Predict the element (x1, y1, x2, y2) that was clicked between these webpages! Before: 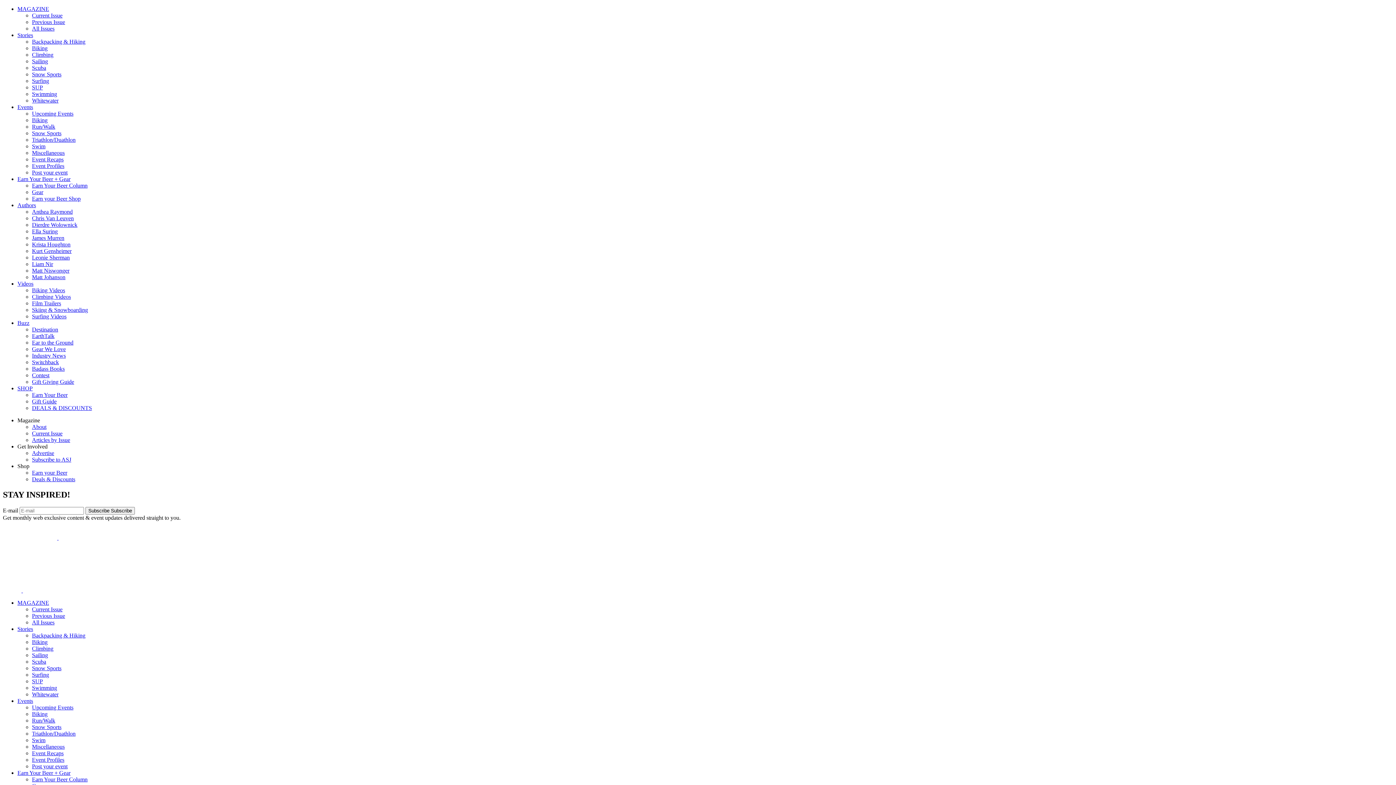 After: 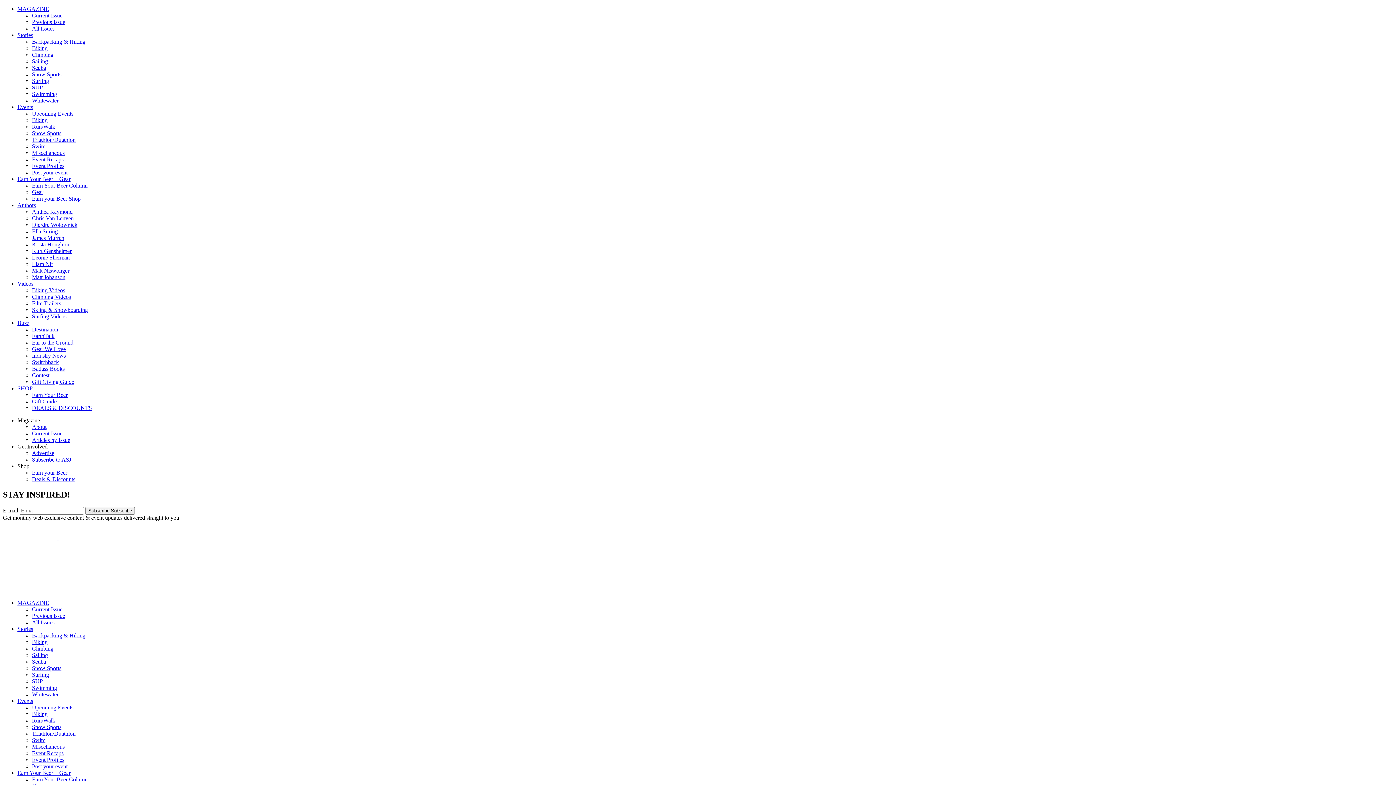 Action: label: MAGAZINE bbox: (17, 599, 49, 606)